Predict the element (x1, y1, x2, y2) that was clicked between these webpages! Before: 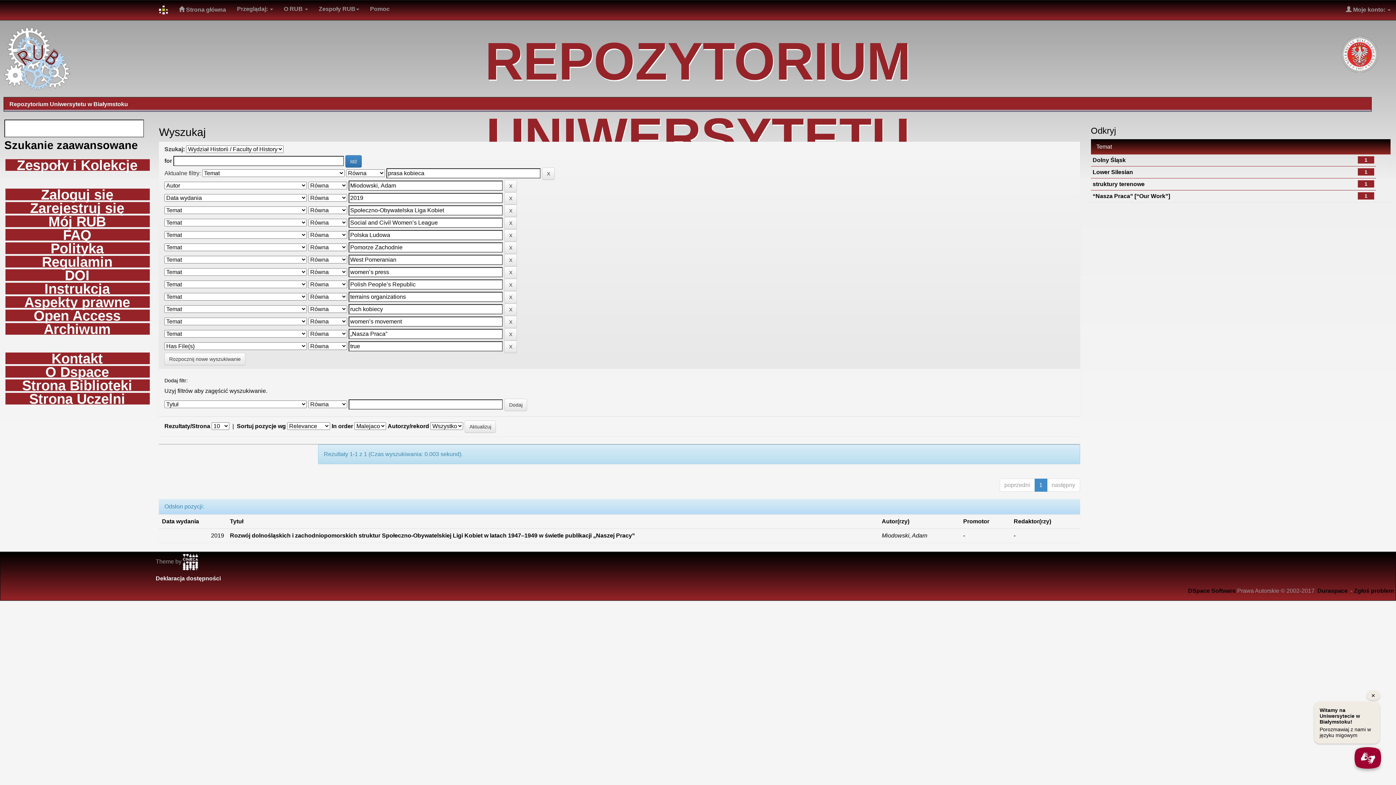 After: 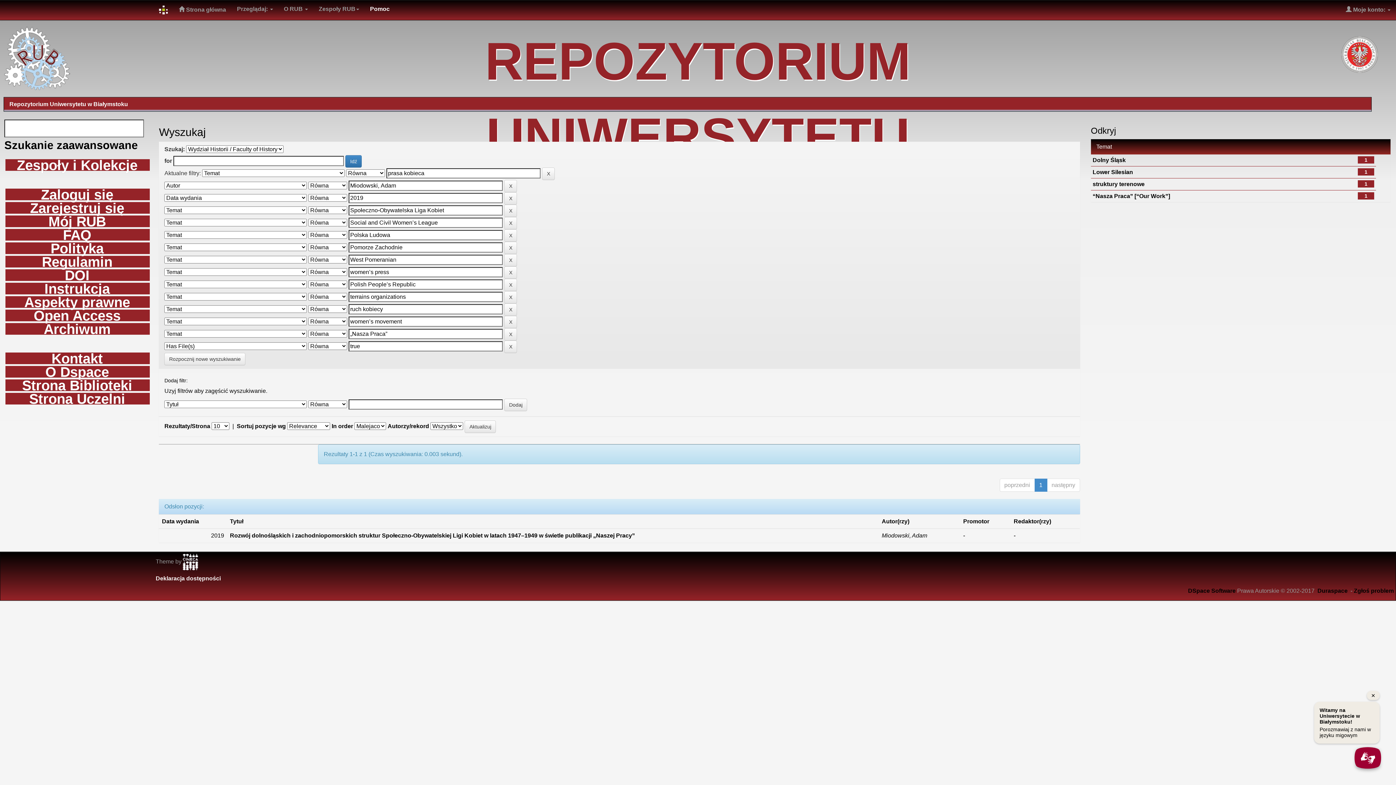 Action: label: Pomoc bbox: (364, 0, 395, 18)